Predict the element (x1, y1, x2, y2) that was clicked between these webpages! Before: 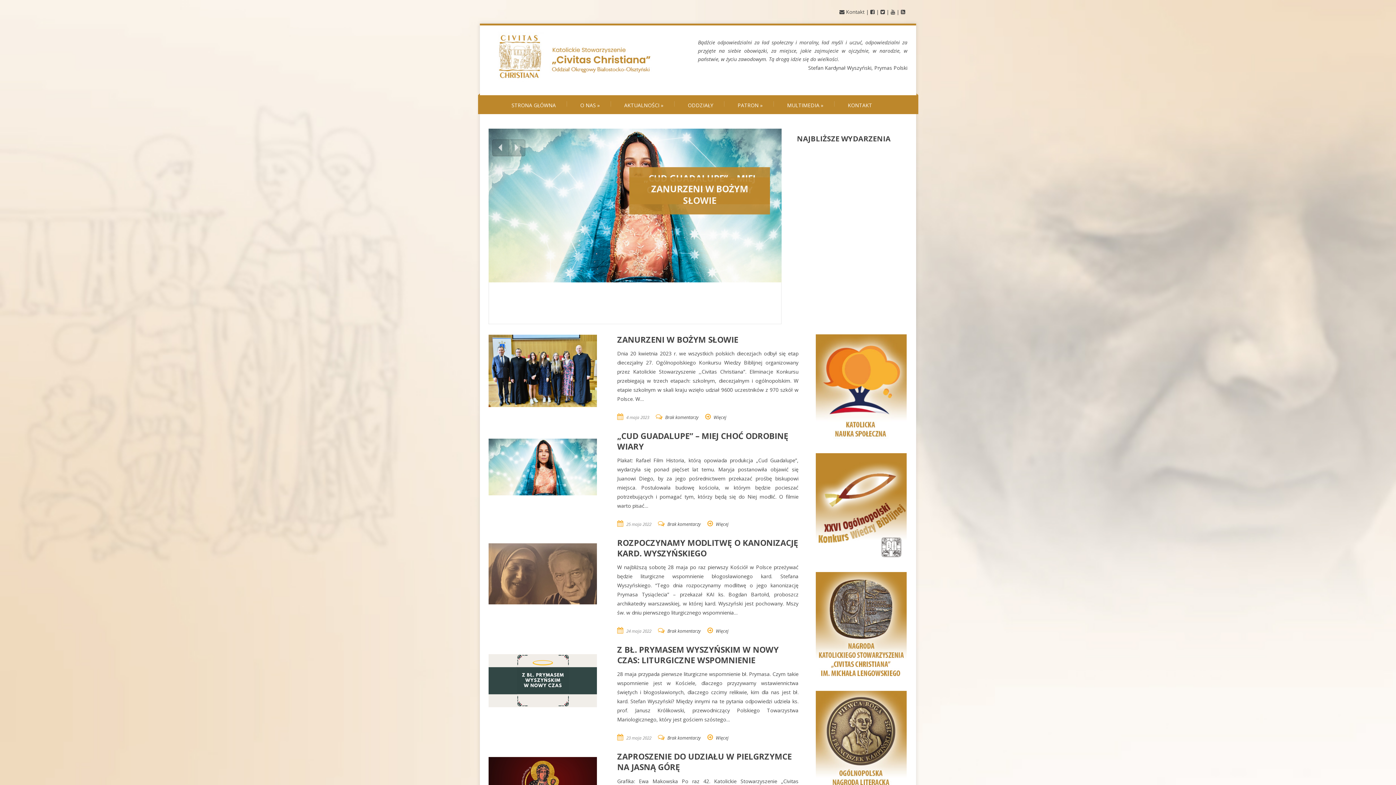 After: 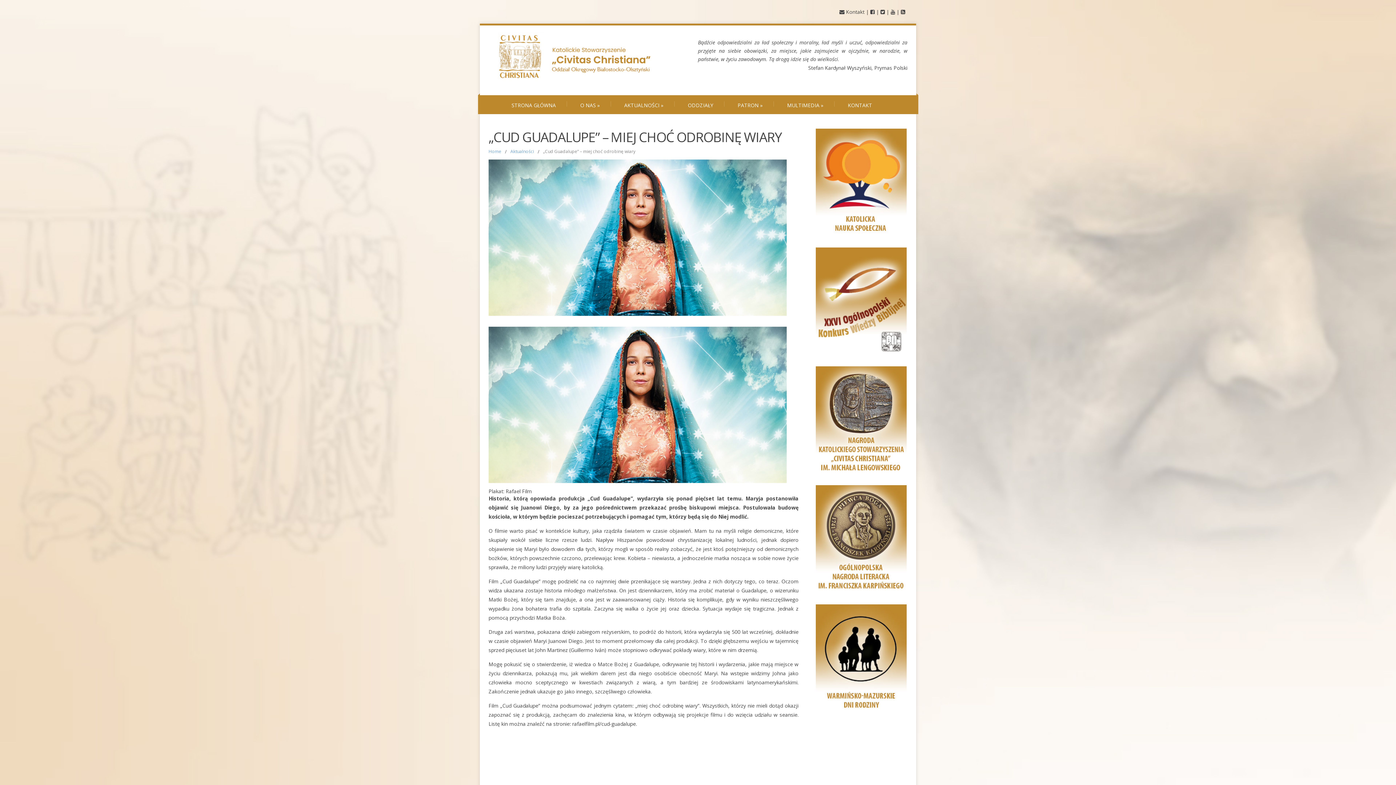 Action: bbox: (626, 521, 651, 527) label: 25 maja 2022